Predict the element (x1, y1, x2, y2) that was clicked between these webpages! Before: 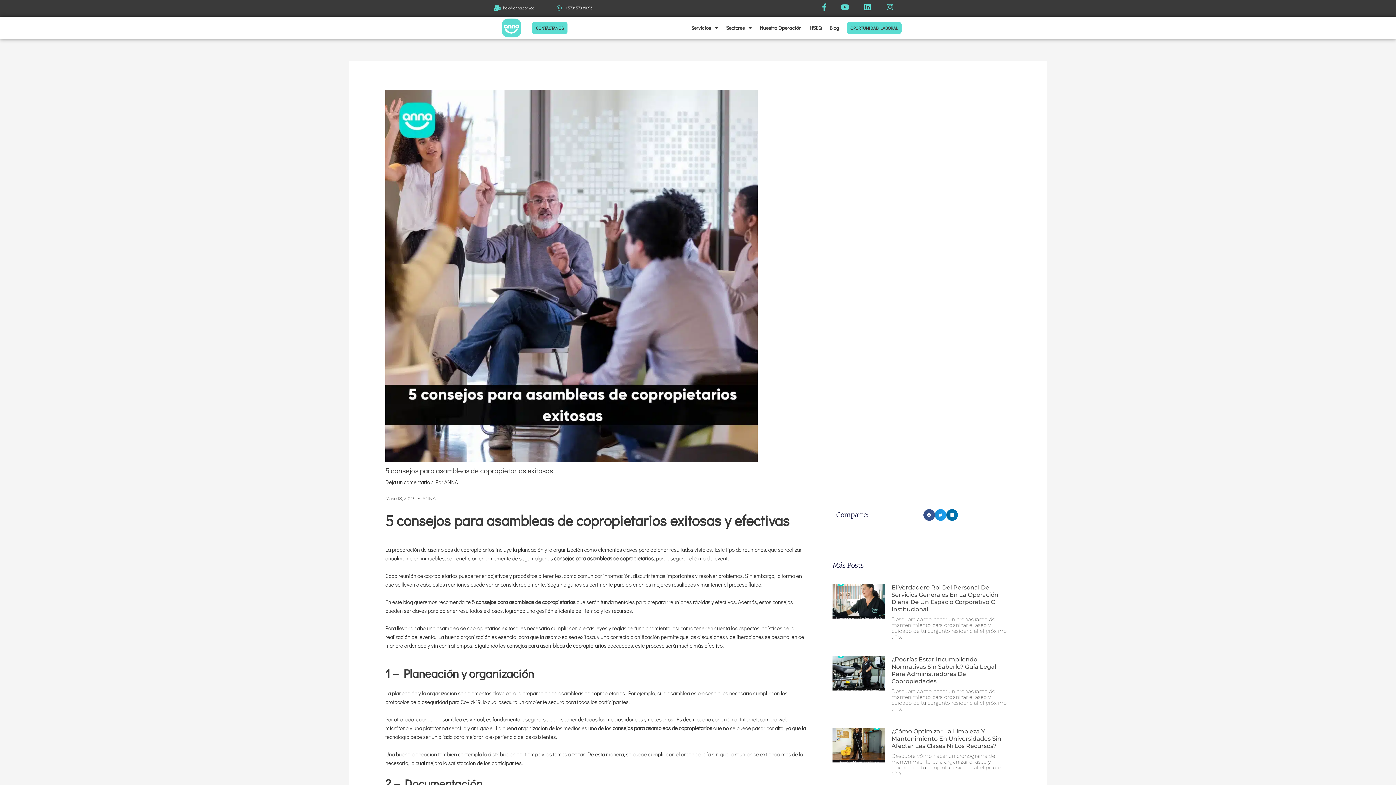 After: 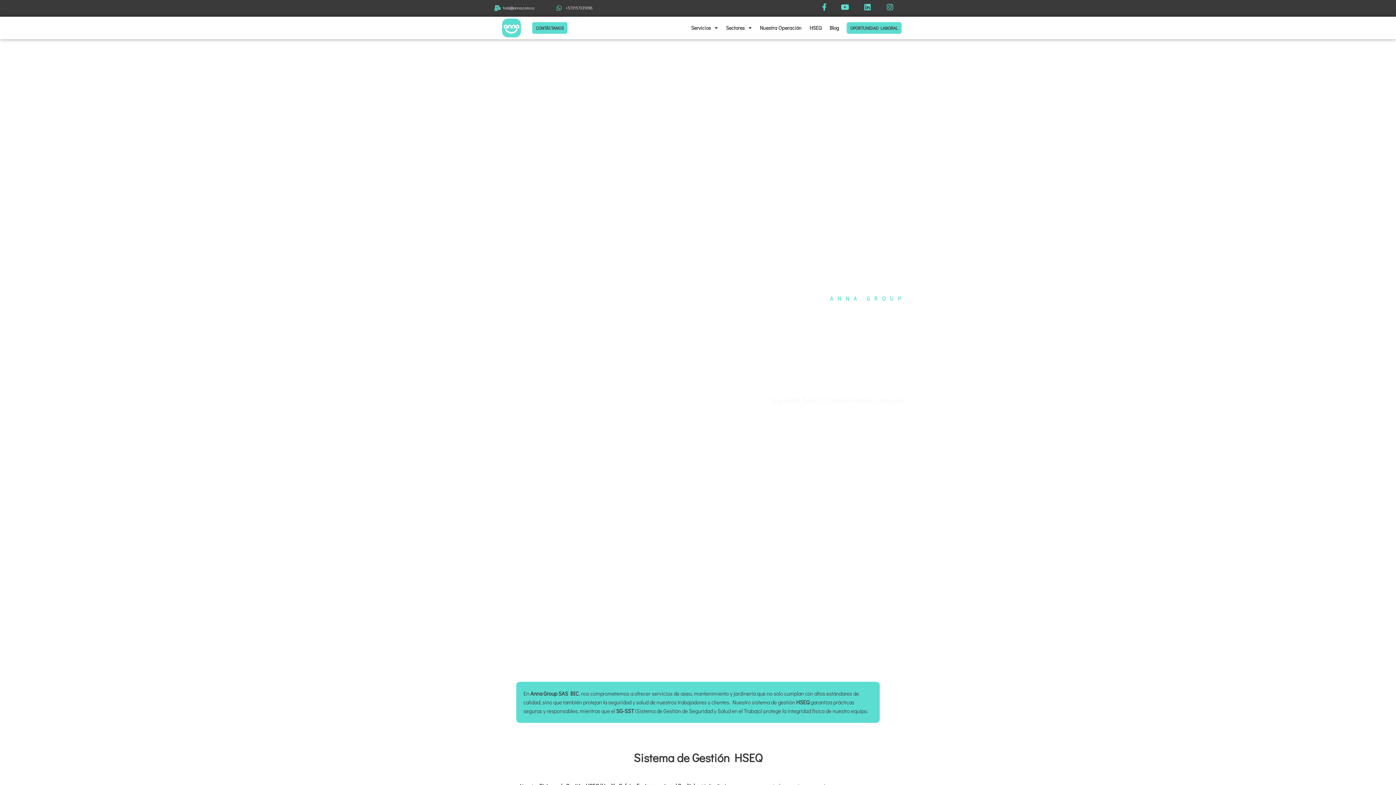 Action: label: HSEQ bbox: (805, 18, 825, 37)